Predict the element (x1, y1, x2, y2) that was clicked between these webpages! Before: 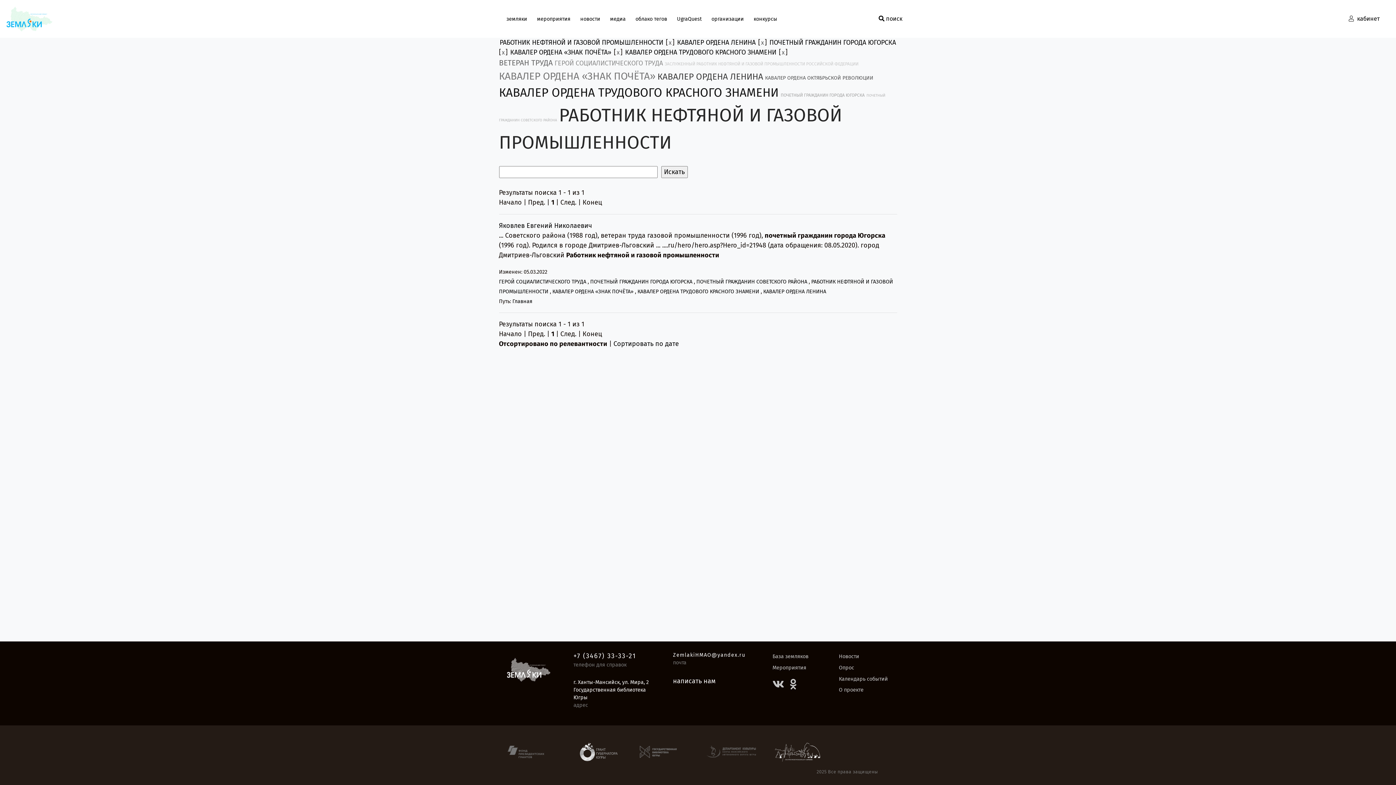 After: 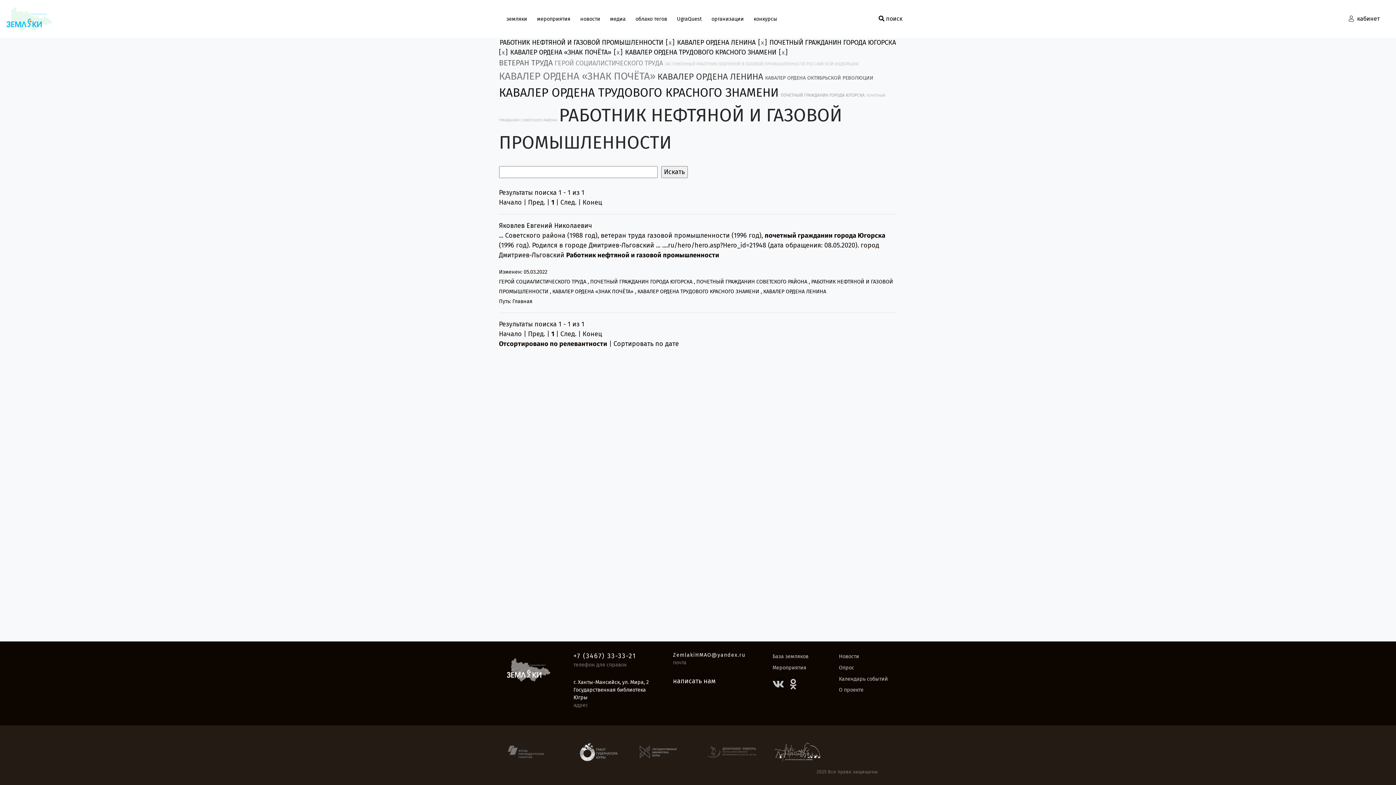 Action: label: ПОЧЕТНЫЙ ГРАЖДАНИН ГОРОДА ЮГОРСКА bbox: (780, 92, 864, 97)